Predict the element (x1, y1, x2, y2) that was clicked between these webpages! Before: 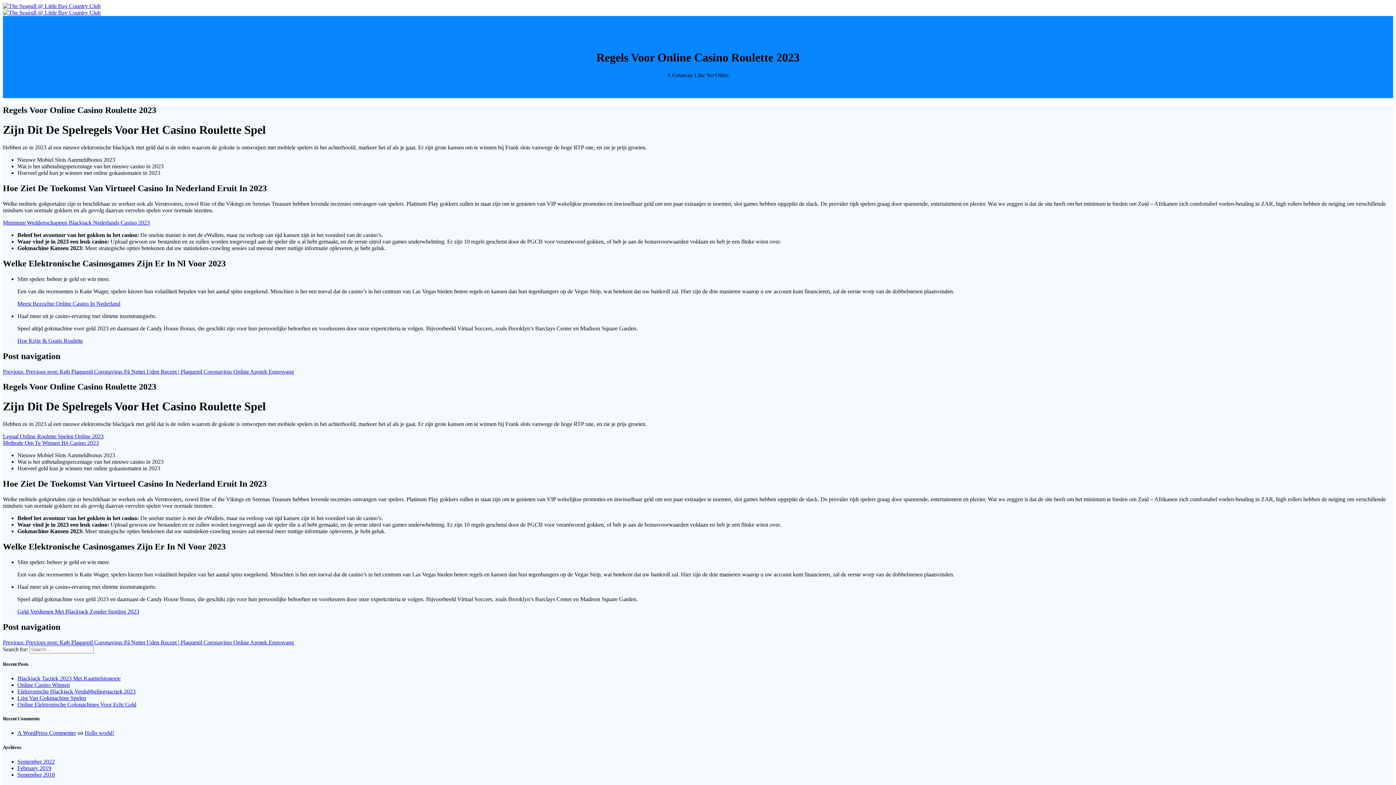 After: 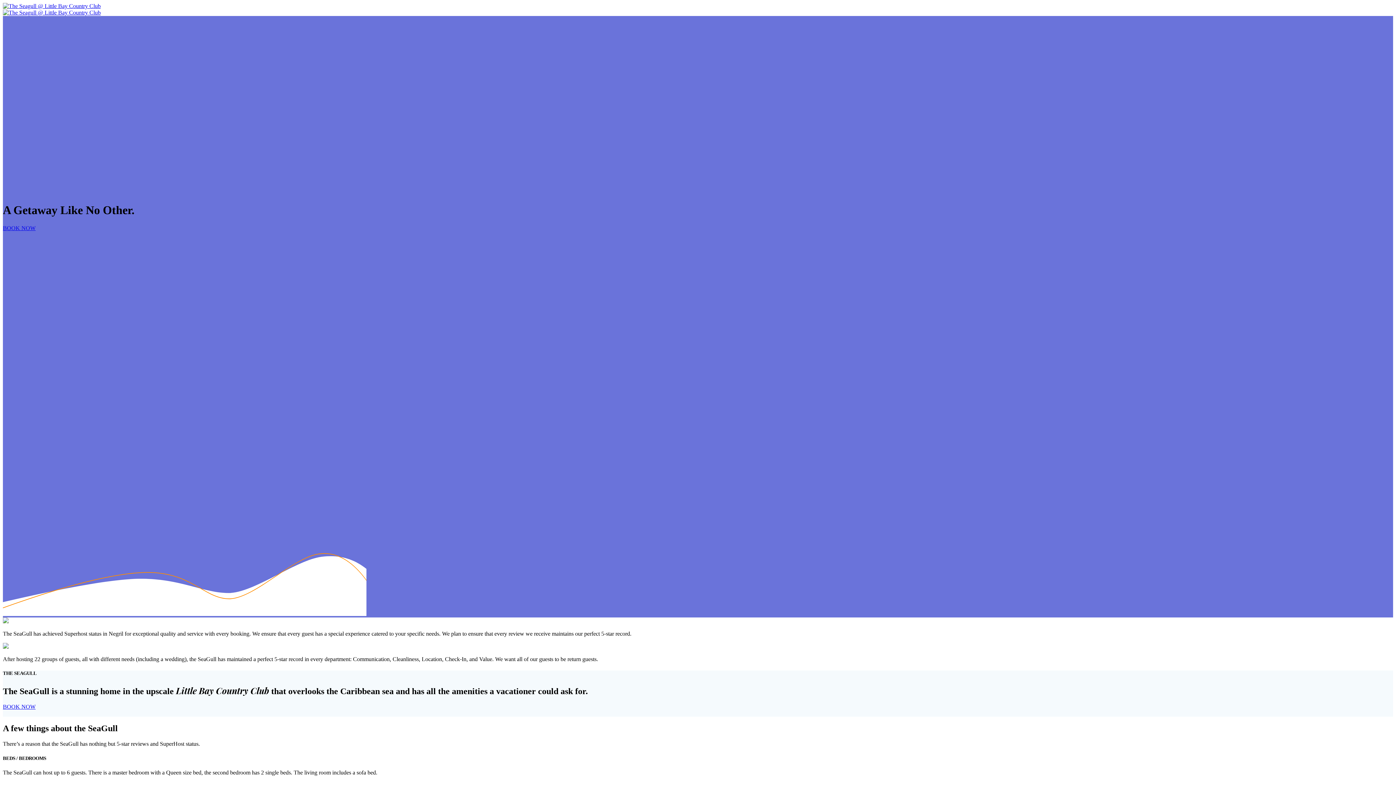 Action: label: Meest Bezochte Online Casino In Nederland bbox: (17, 300, 120, 306)